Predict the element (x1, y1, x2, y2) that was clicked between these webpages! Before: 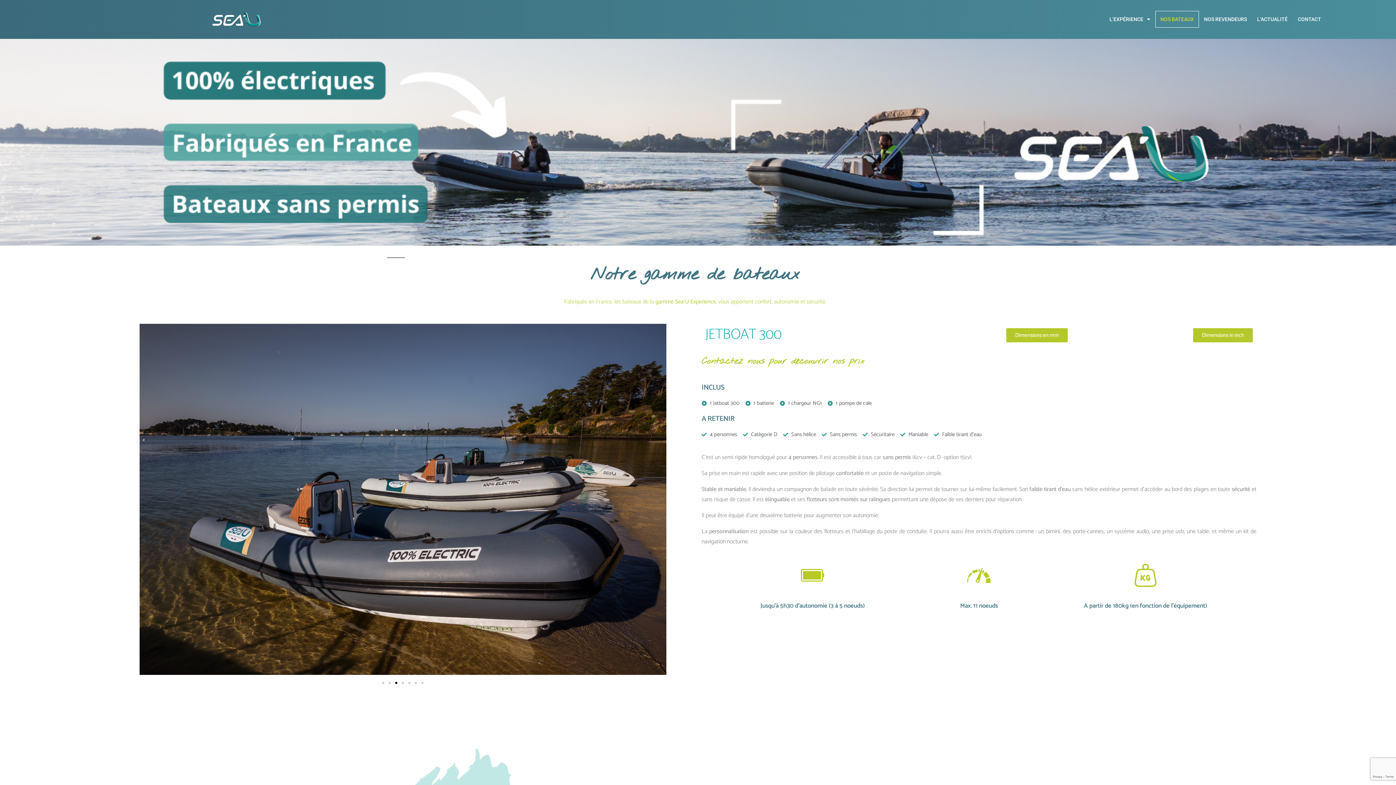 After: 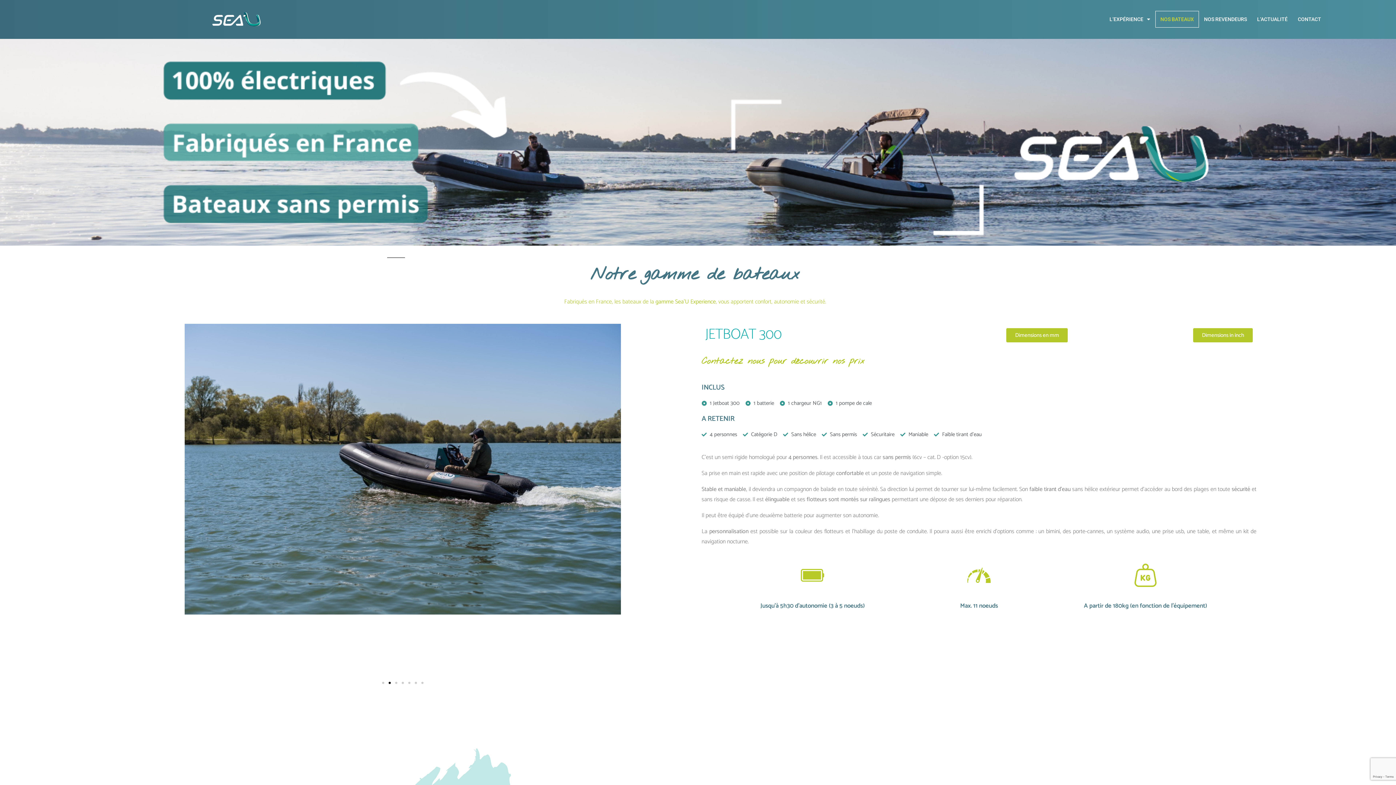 Action: label: Aller à la diapositive 2 bbox: (388, 682, 390, 684)